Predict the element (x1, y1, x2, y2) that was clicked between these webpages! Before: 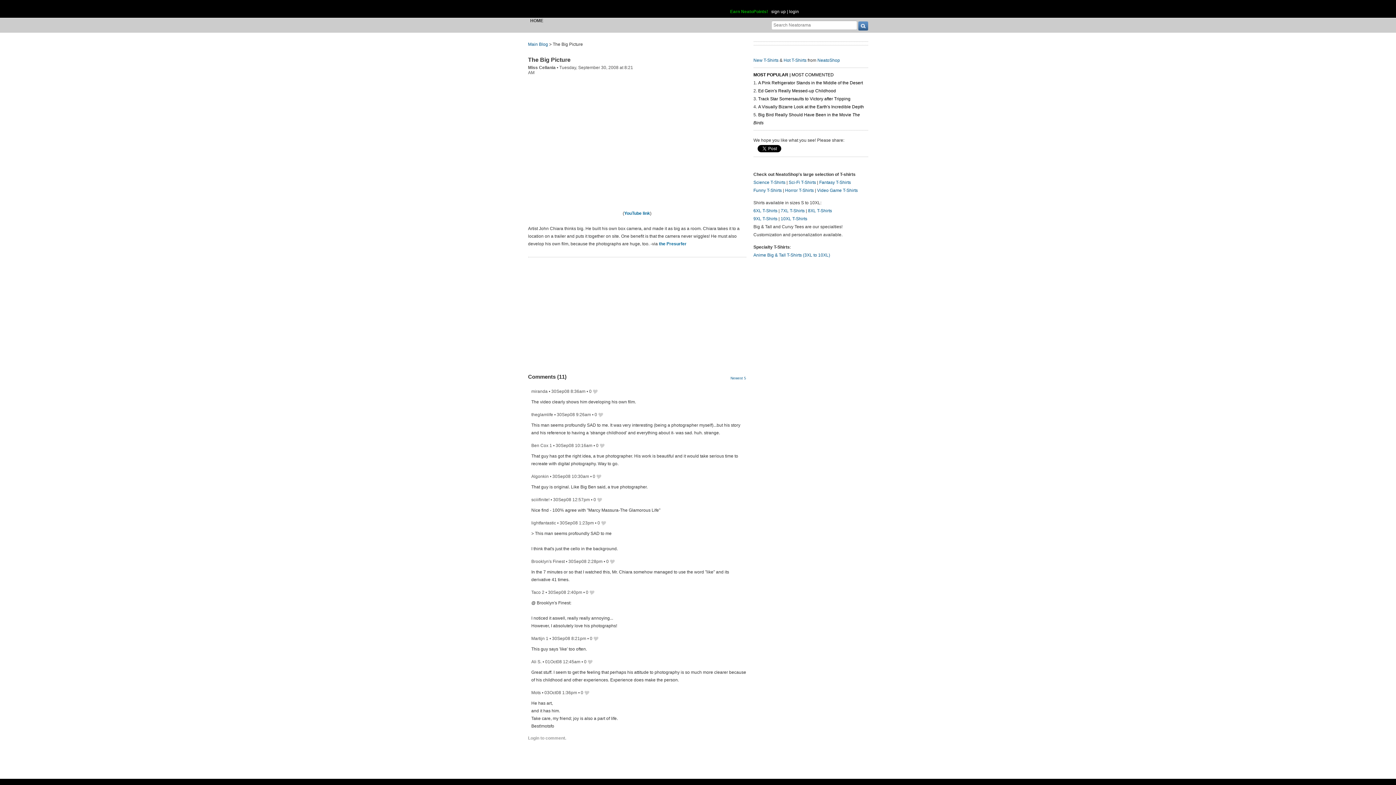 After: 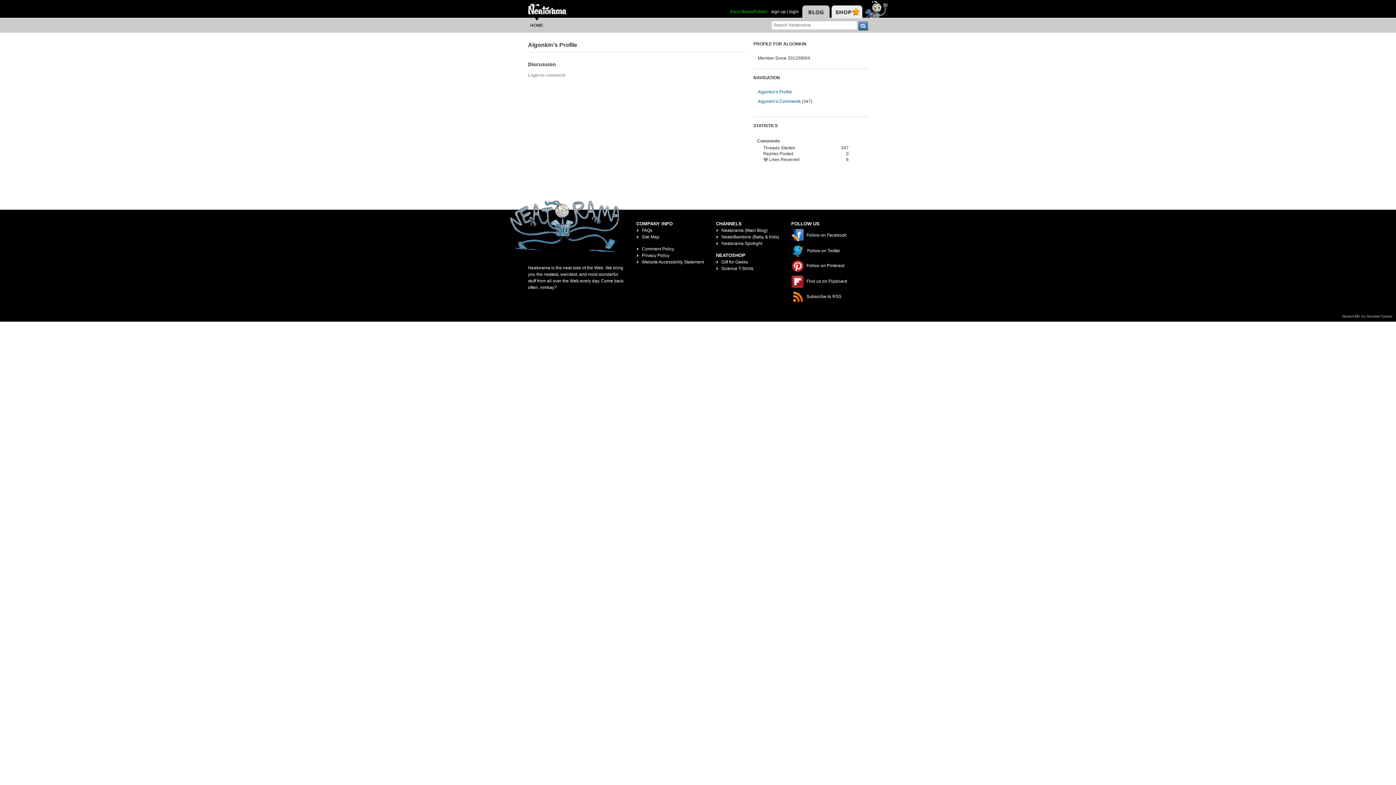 Action: label: Algonkin bbox: (531, 474, 548, 479)